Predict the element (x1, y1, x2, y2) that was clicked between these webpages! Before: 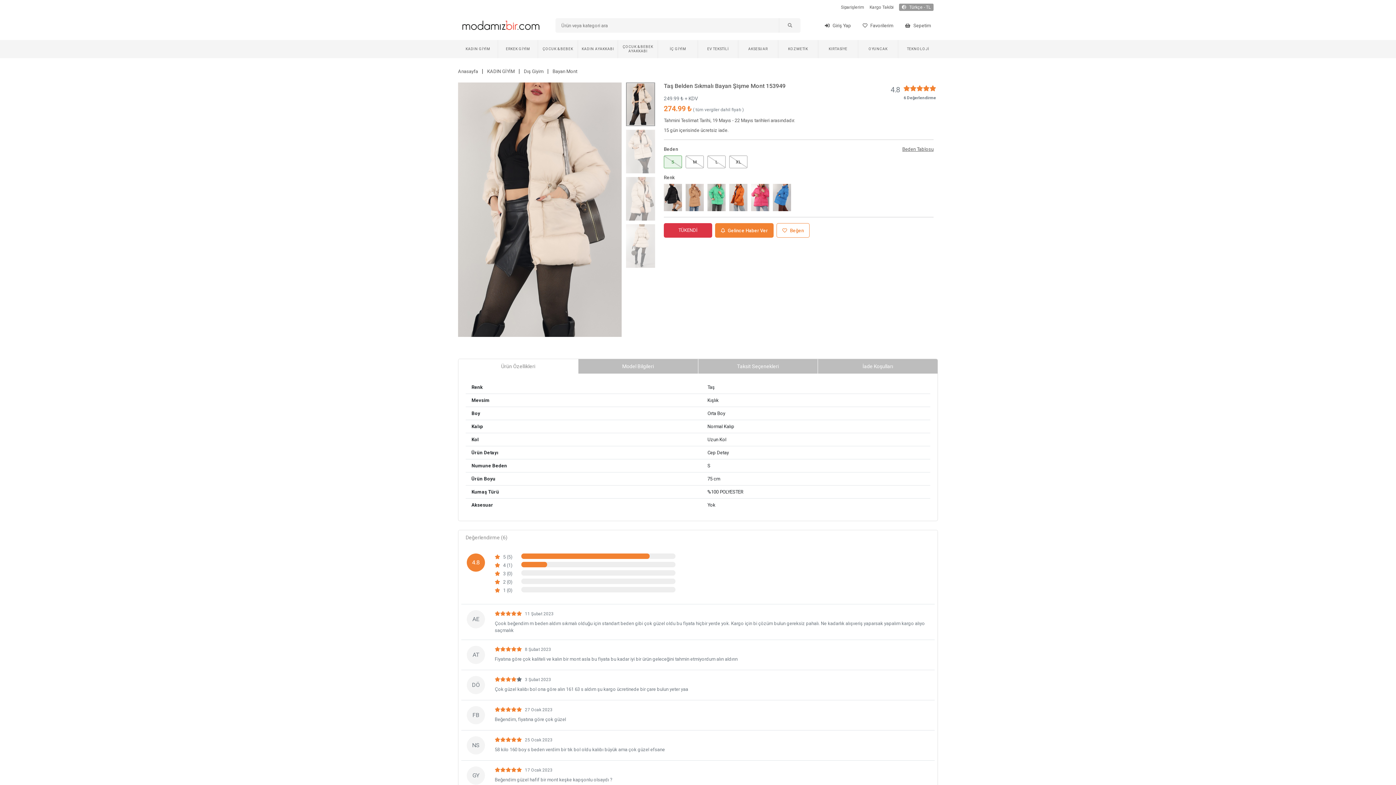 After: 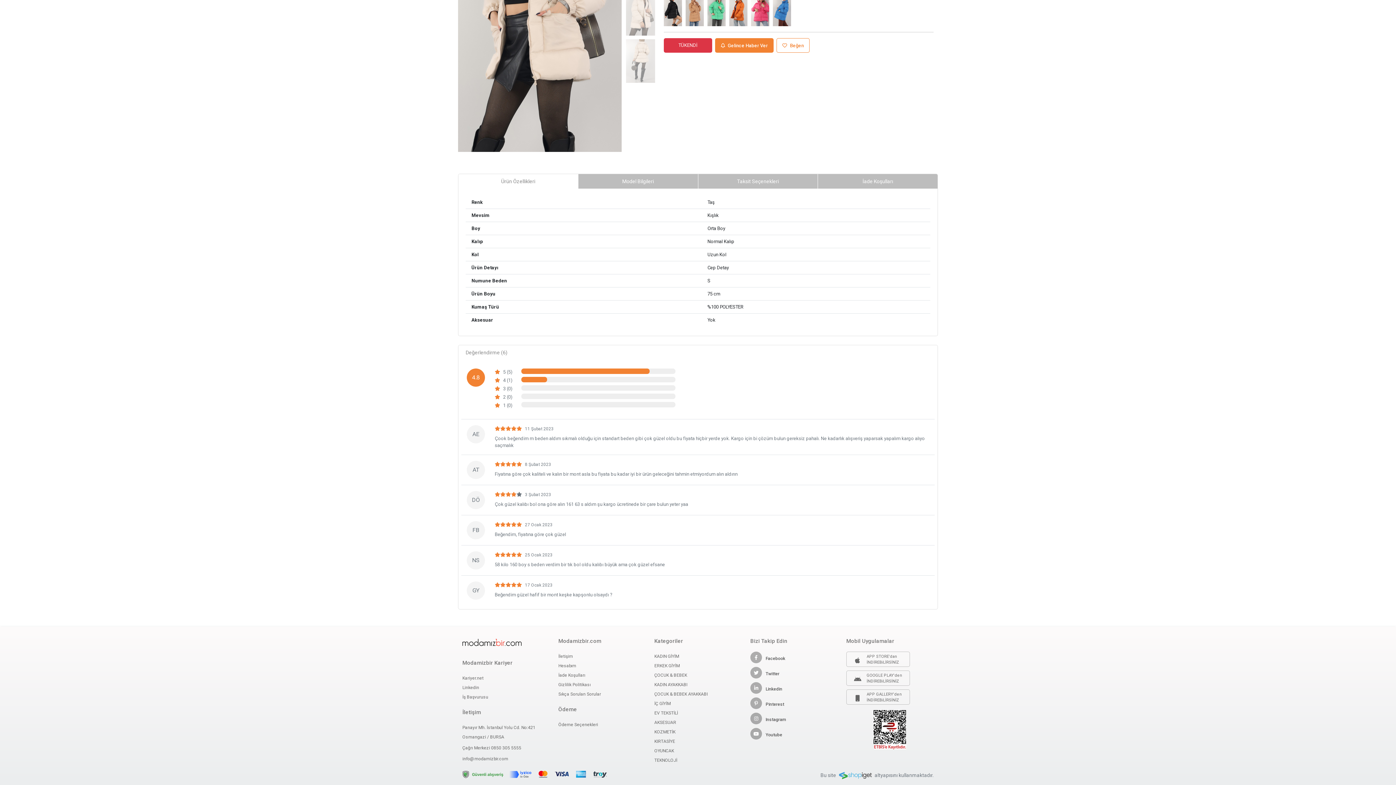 Action: bbox: (873, 673, 906, 679)